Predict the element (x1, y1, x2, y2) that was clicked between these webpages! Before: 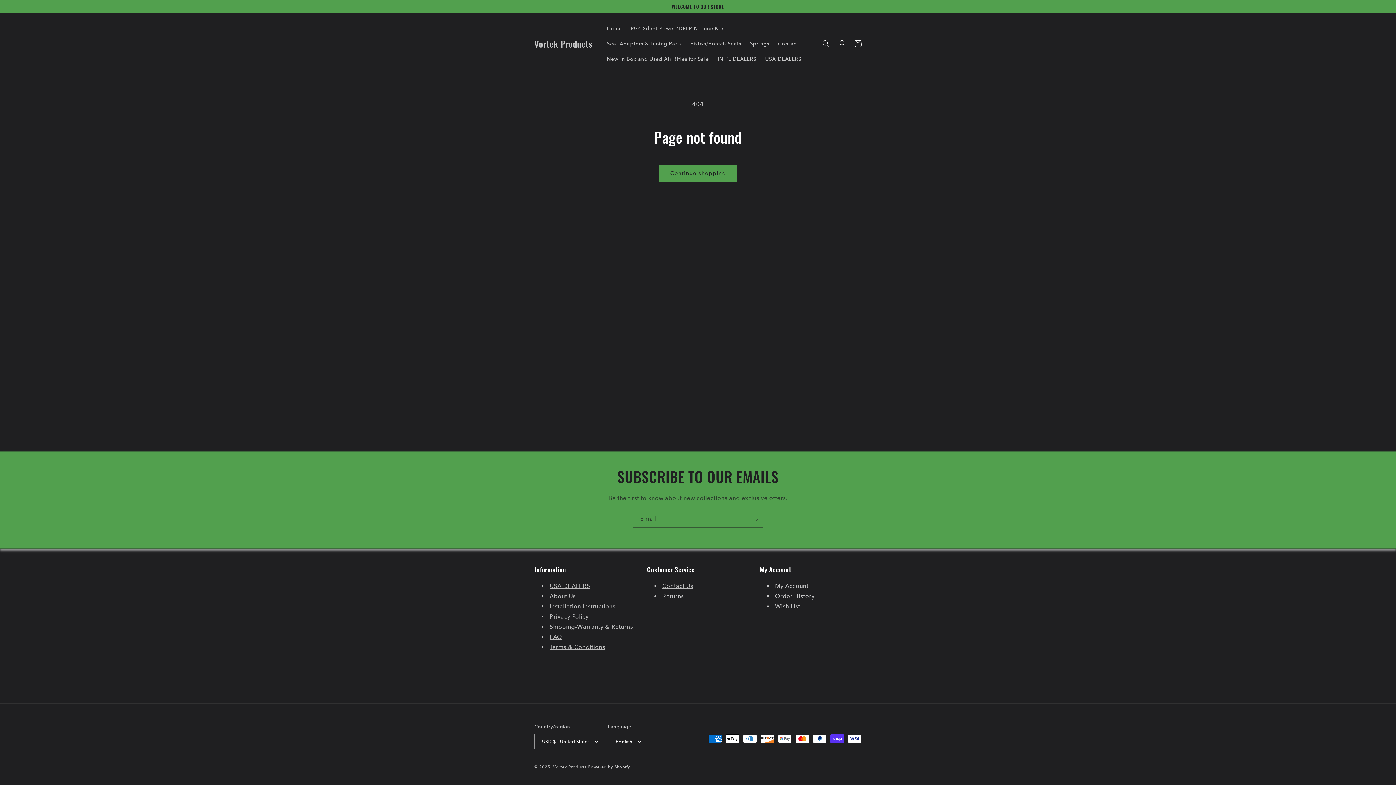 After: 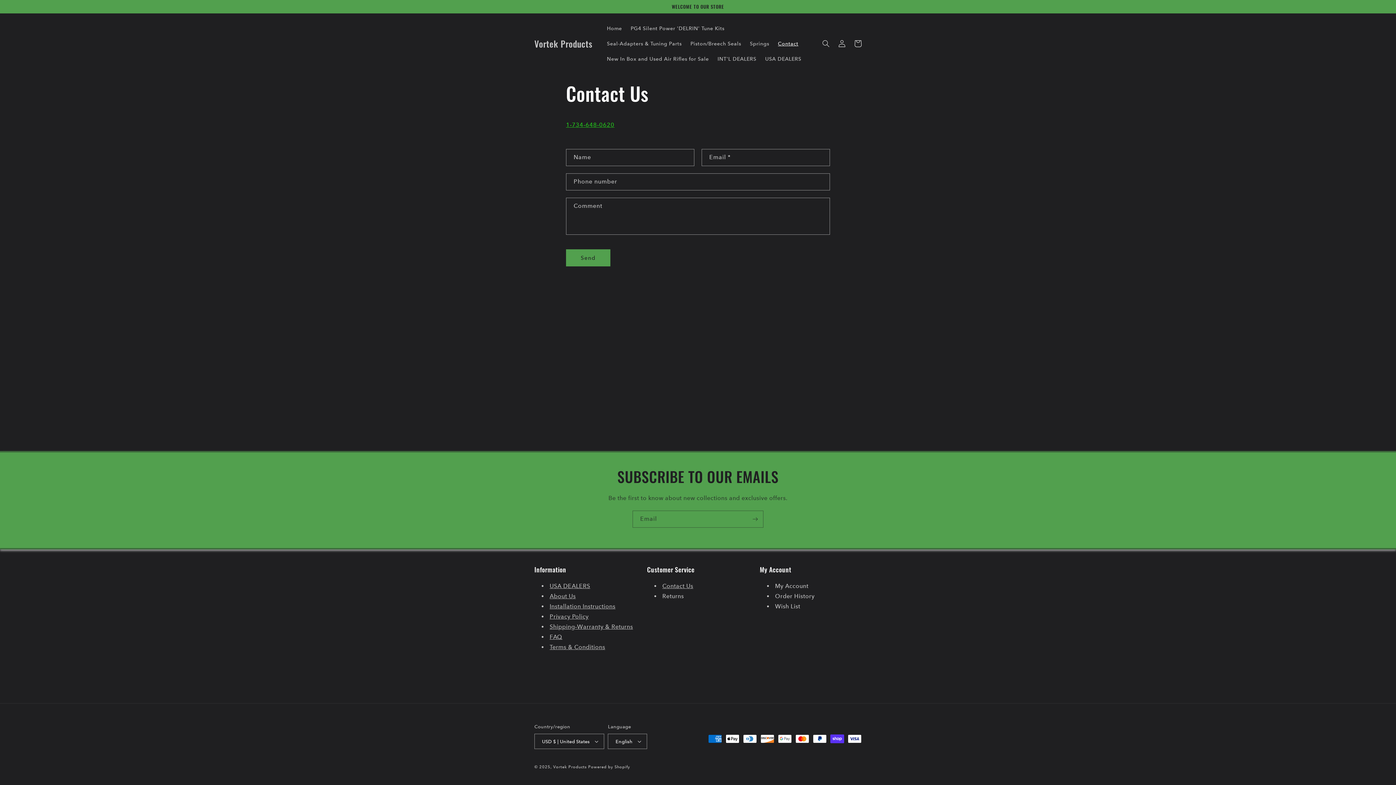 Action: bbox: (773, 36, 802, 51) label: Contact